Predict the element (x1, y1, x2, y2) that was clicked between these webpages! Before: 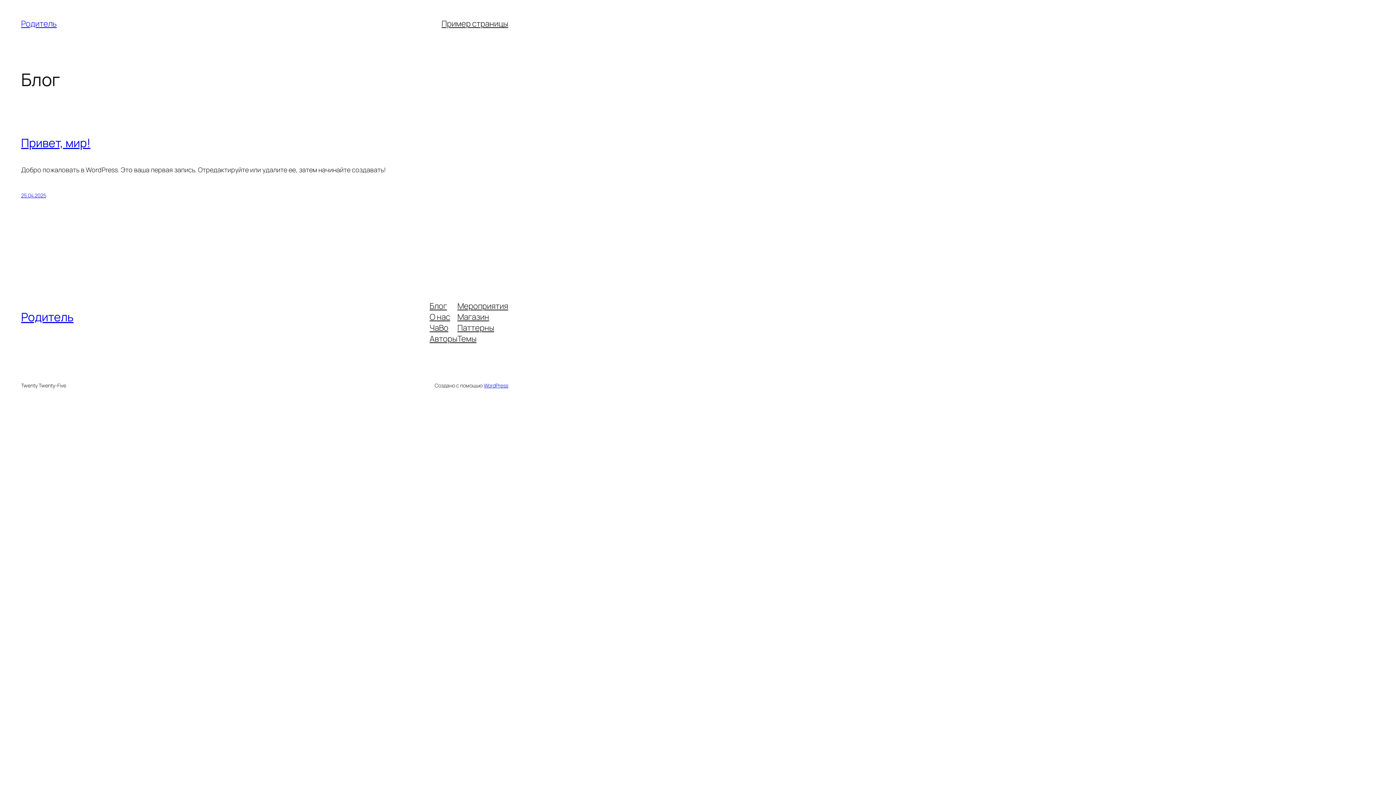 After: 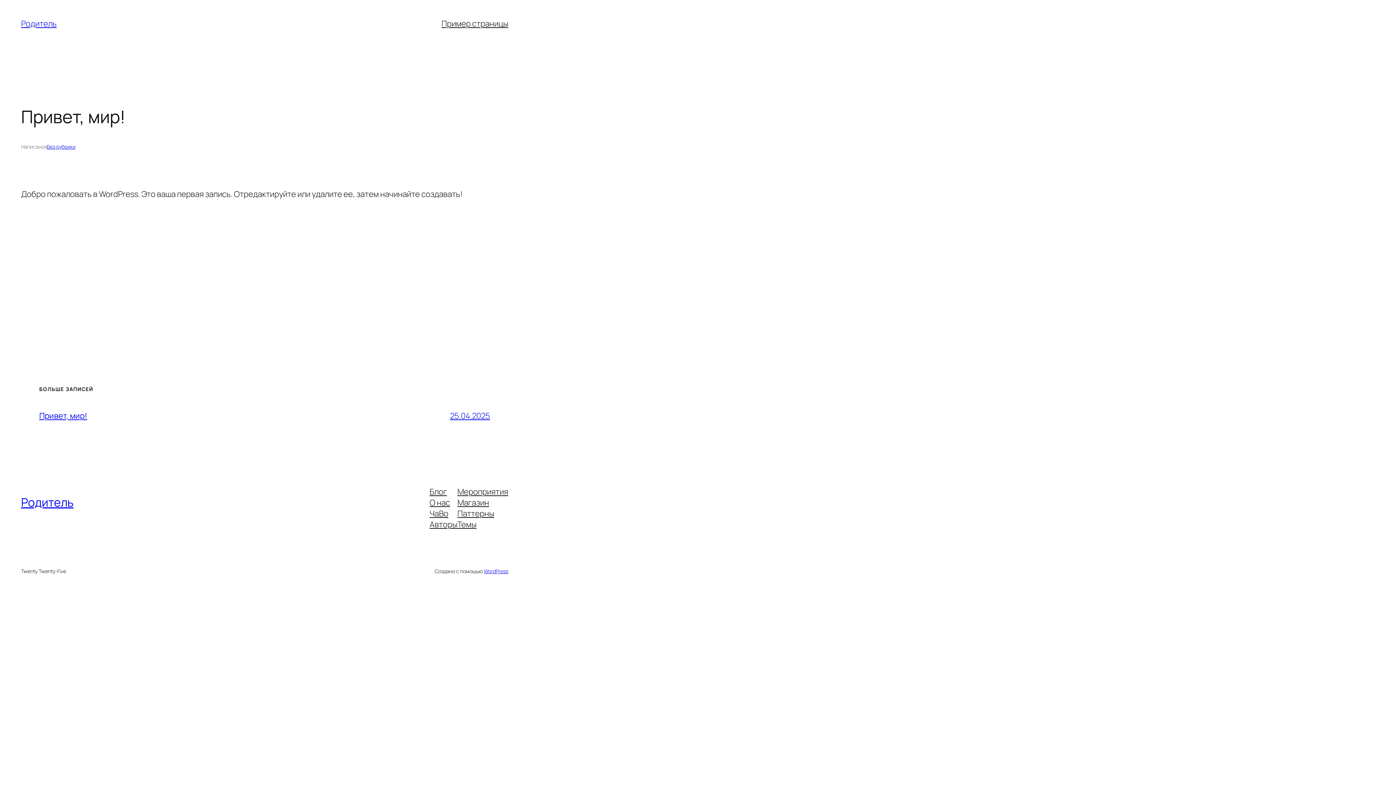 Action: label: Привет, мир! bbox: (21, 134, 90, 150)